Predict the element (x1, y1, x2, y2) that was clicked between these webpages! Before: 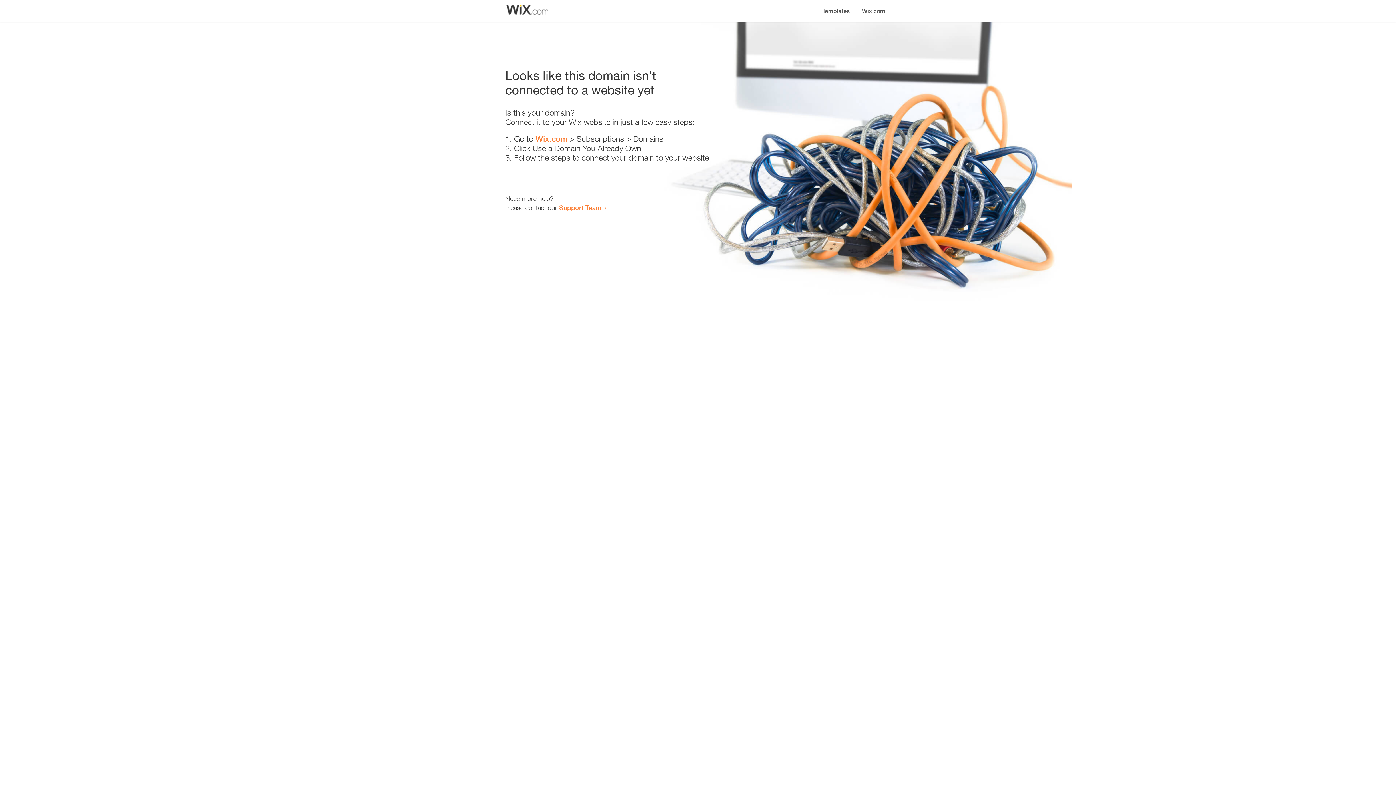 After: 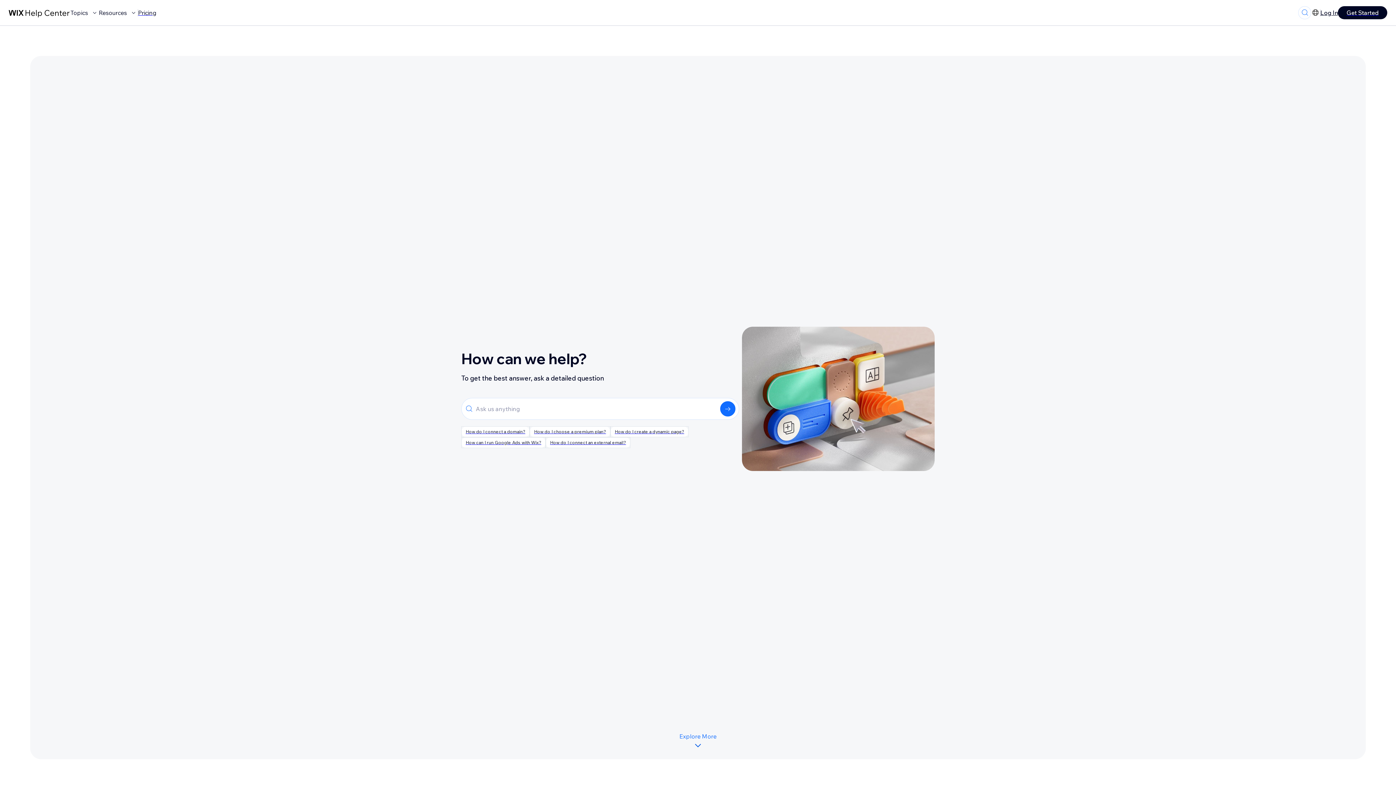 Action: bbox: (559, 203, 601, 211) label: Support Team